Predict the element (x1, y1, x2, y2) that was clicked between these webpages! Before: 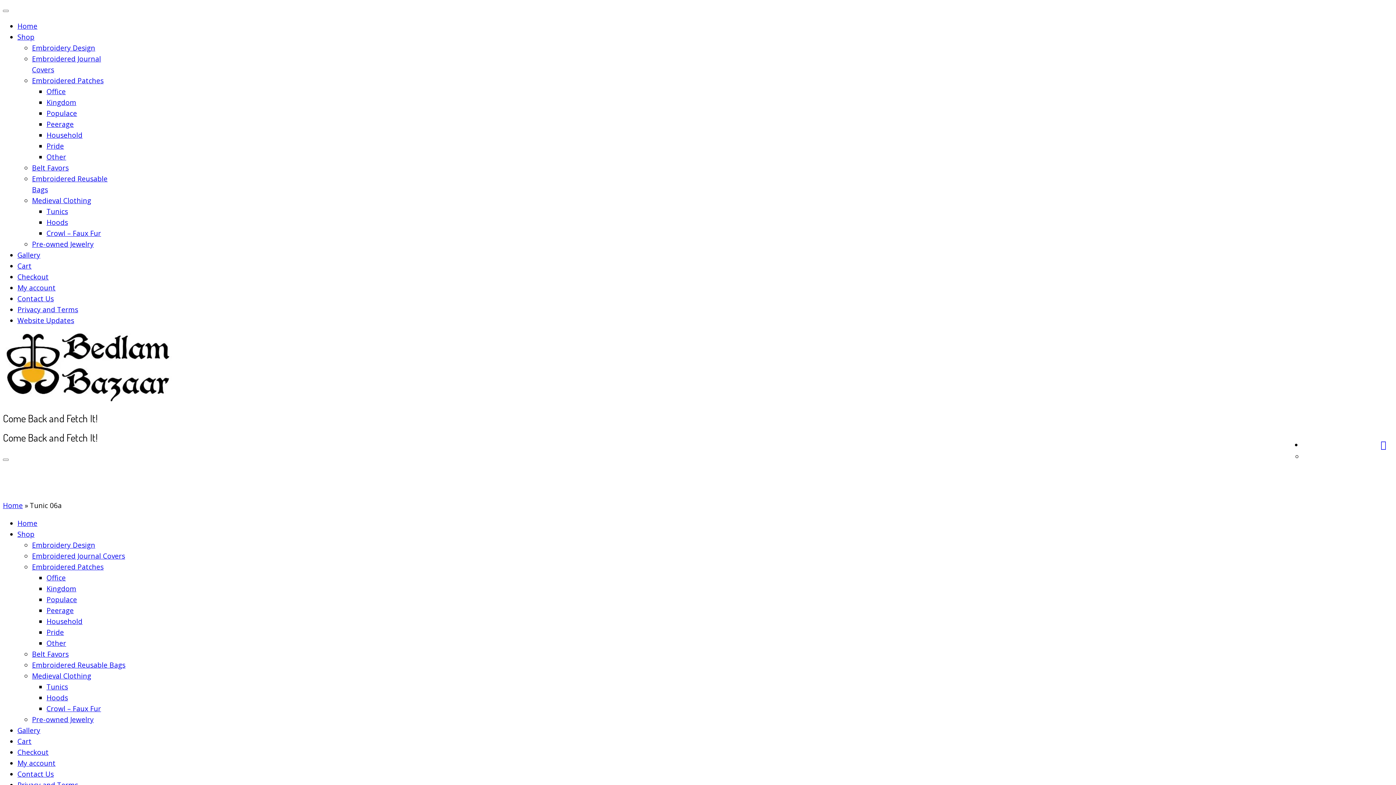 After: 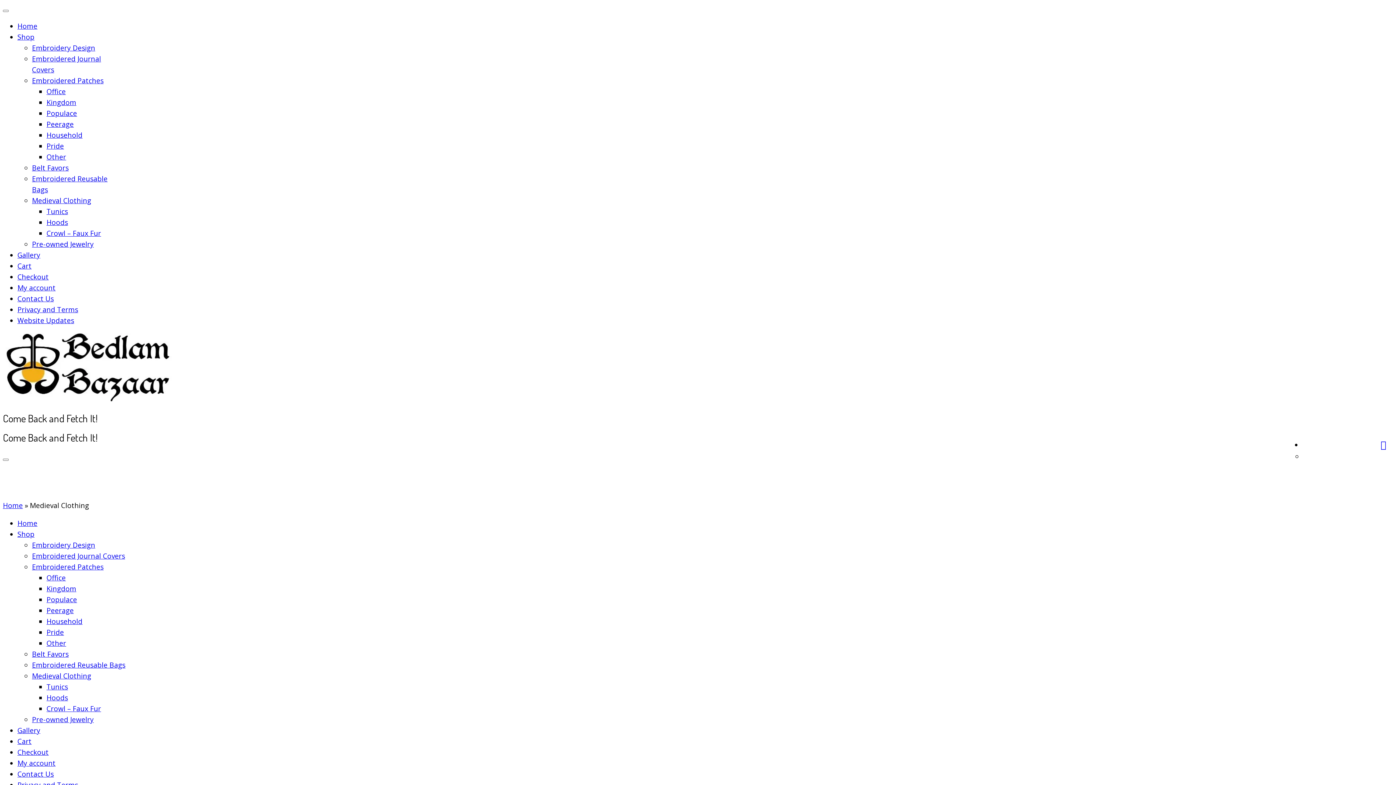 Action: bbox: (32, 671, 91, 681) label: Medieval Clothing